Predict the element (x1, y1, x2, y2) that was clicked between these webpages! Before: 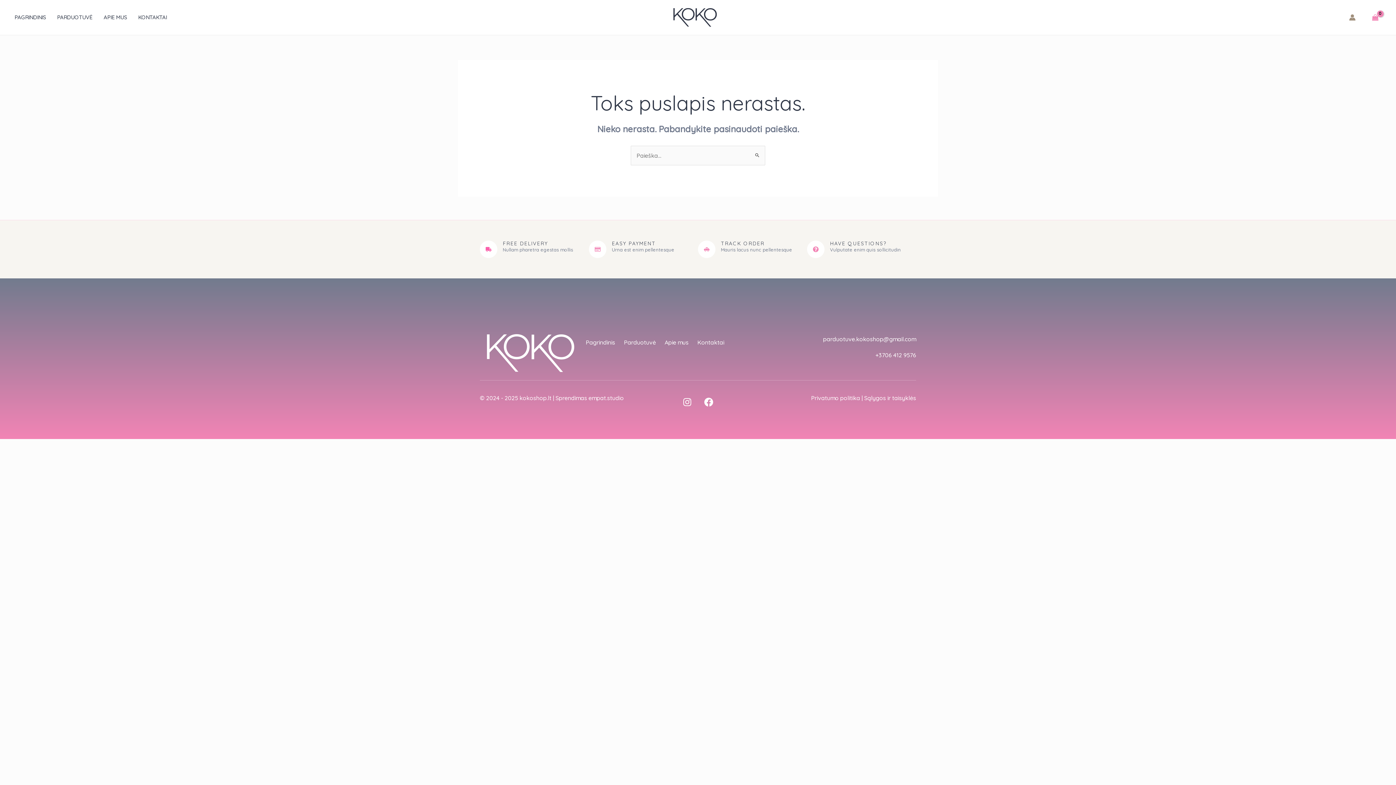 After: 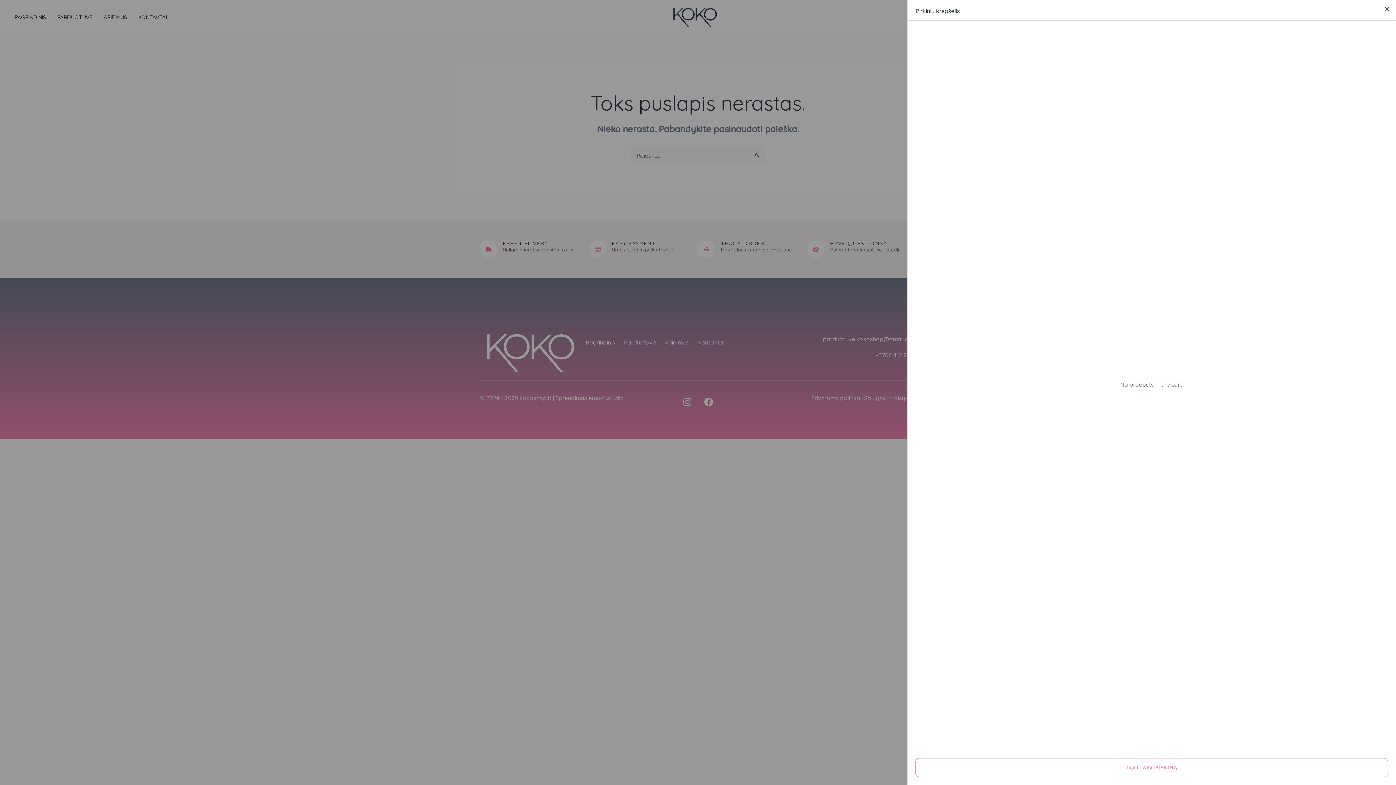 Action: label: View Shopping Cart, empty bbox: (1369, 11, 1381, 23)